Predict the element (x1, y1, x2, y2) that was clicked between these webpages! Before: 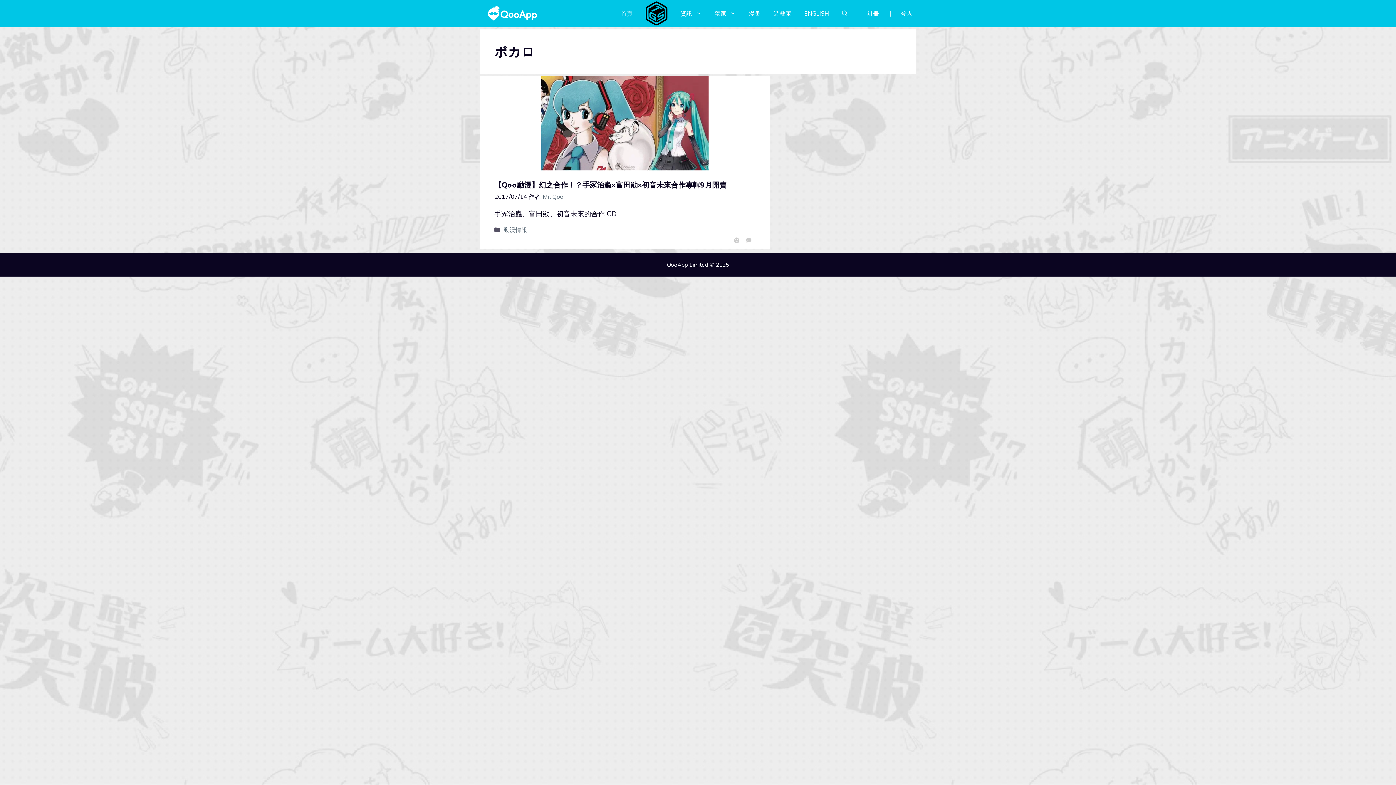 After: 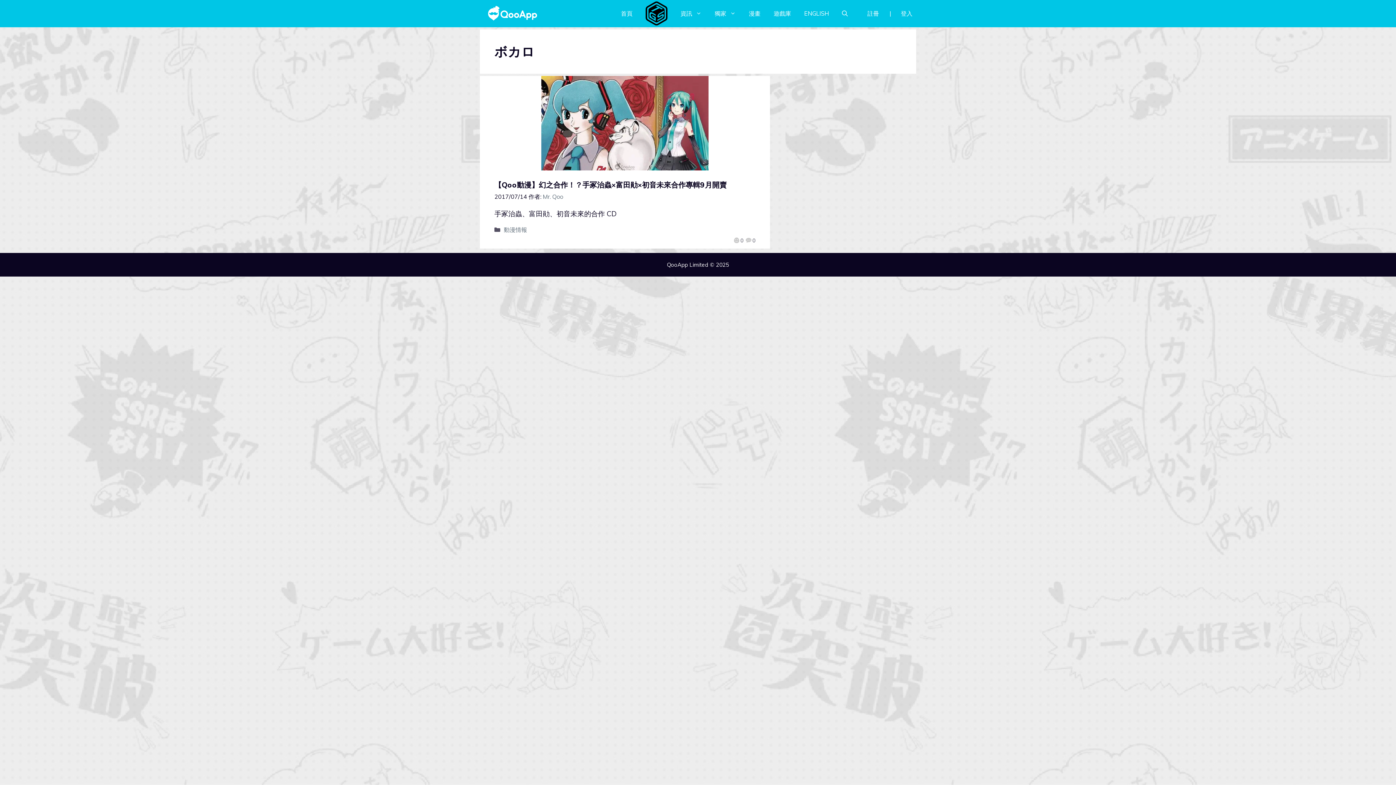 Action: bbox: (733, 237, 743, 244) label: 0